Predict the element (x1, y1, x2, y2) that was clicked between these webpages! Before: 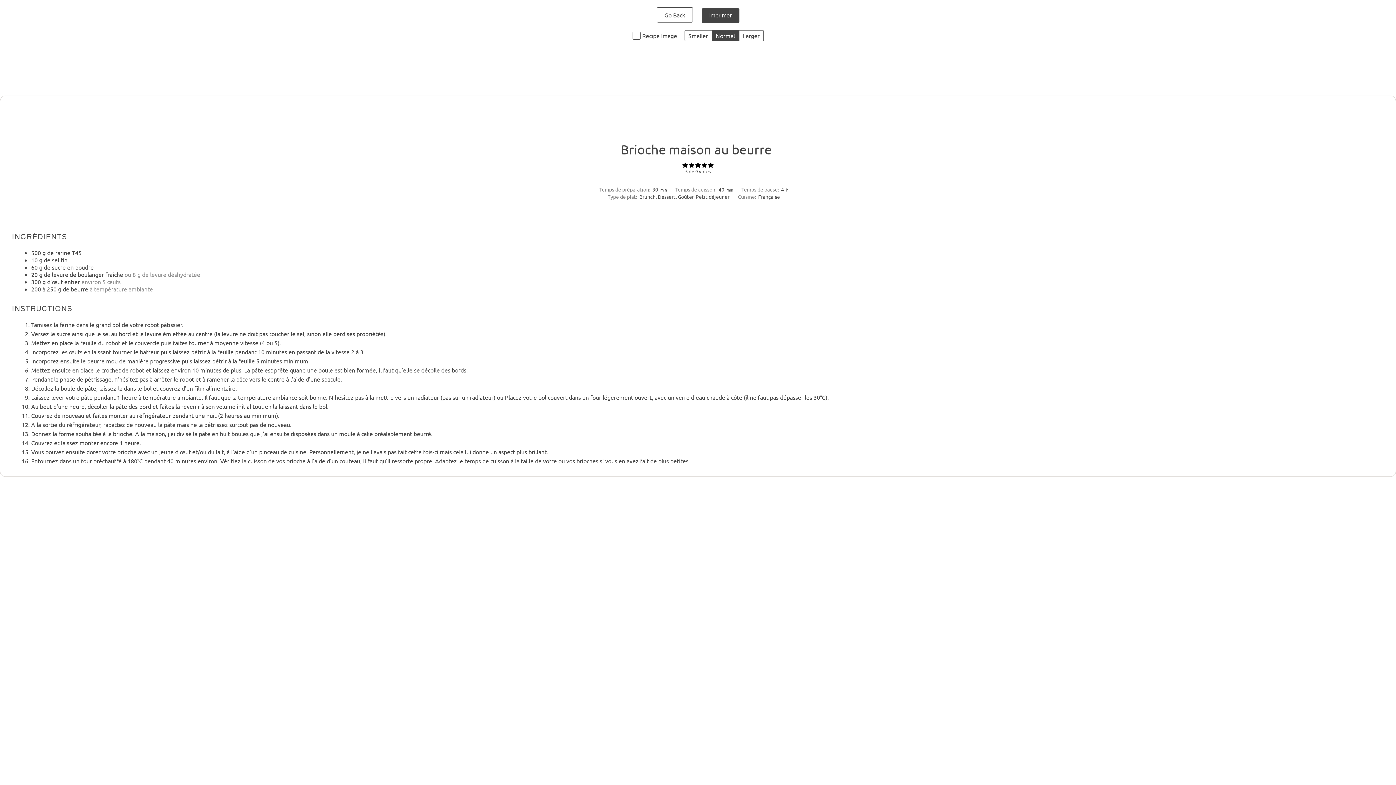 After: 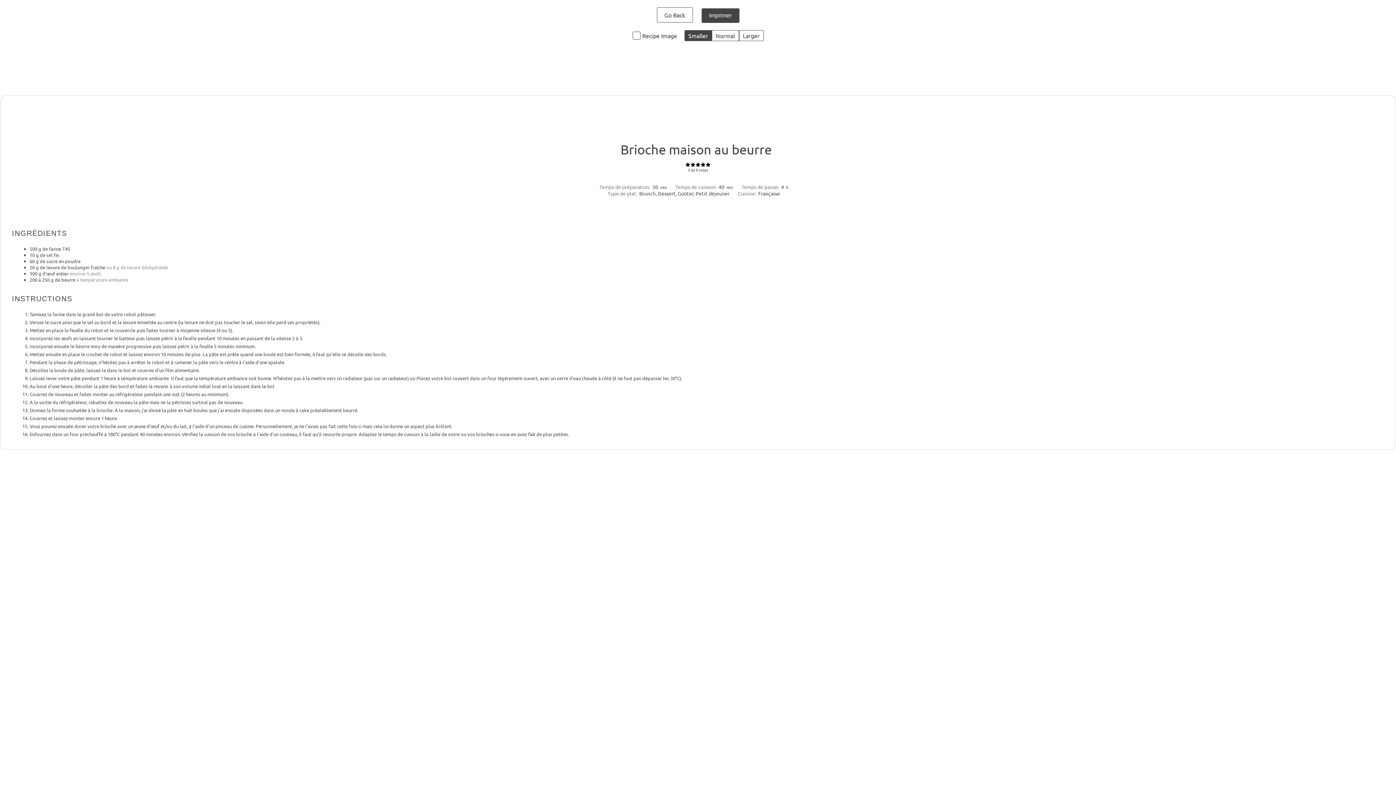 Action: label: Make print size Smaller bbox: (684, 30, 711, 41)